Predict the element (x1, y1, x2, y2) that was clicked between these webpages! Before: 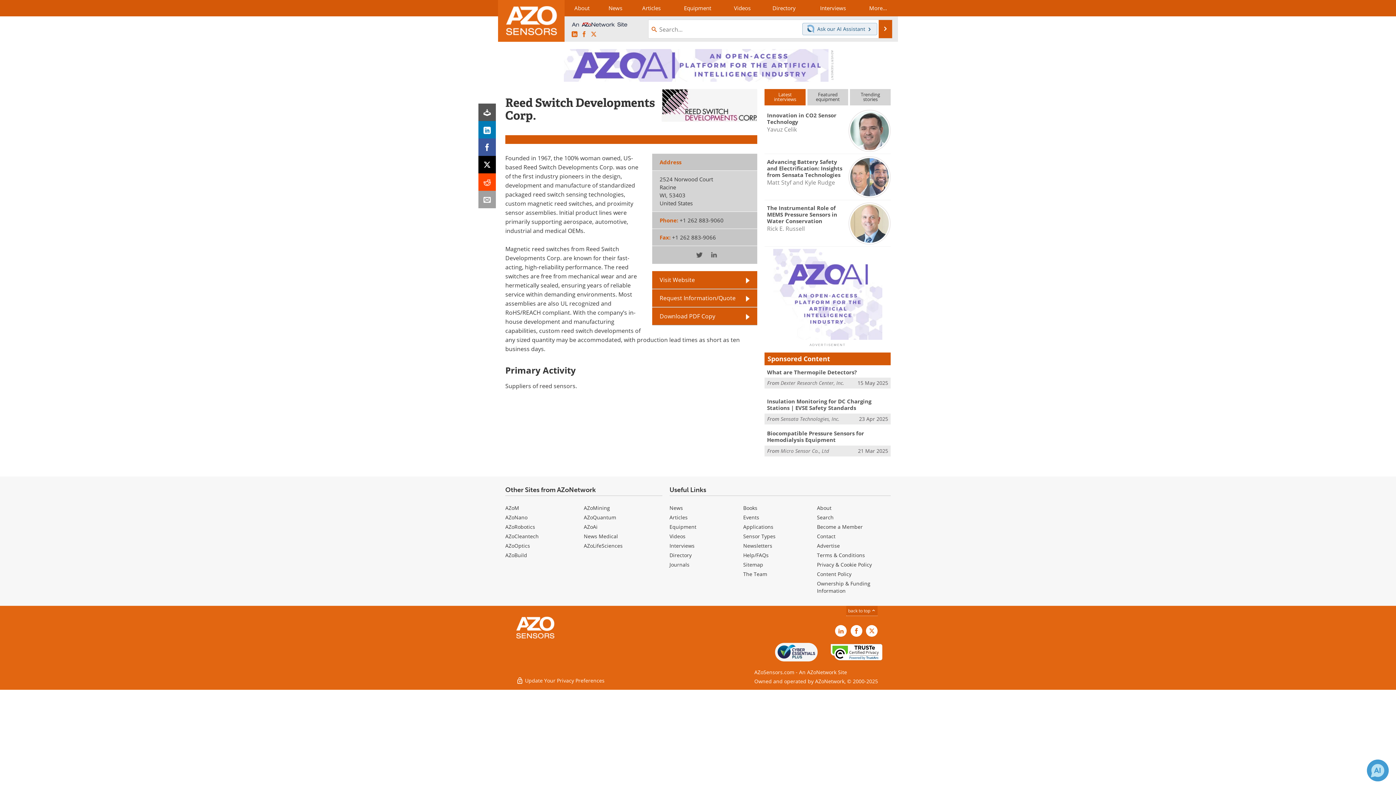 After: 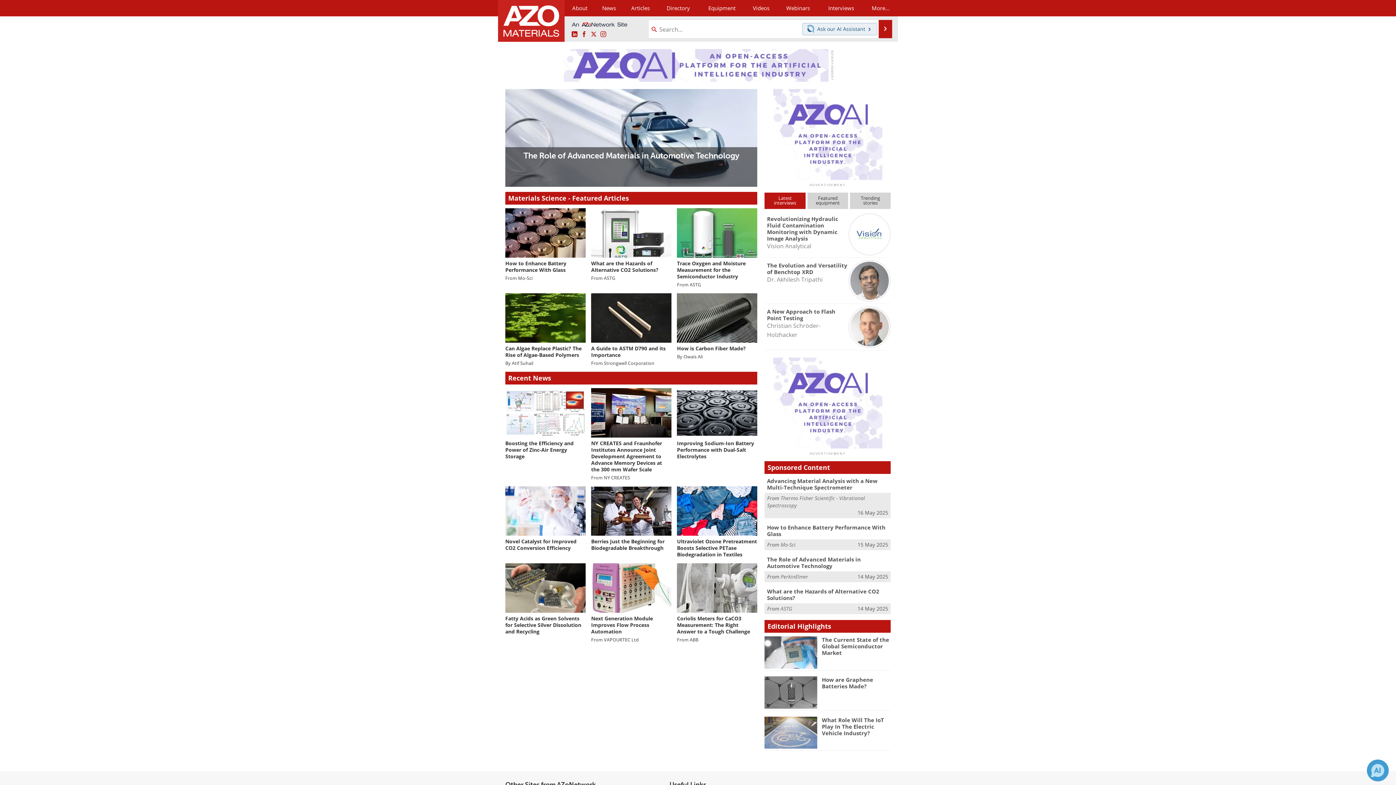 Action: bbox: (505, 504, 519, 511) label: AZoM